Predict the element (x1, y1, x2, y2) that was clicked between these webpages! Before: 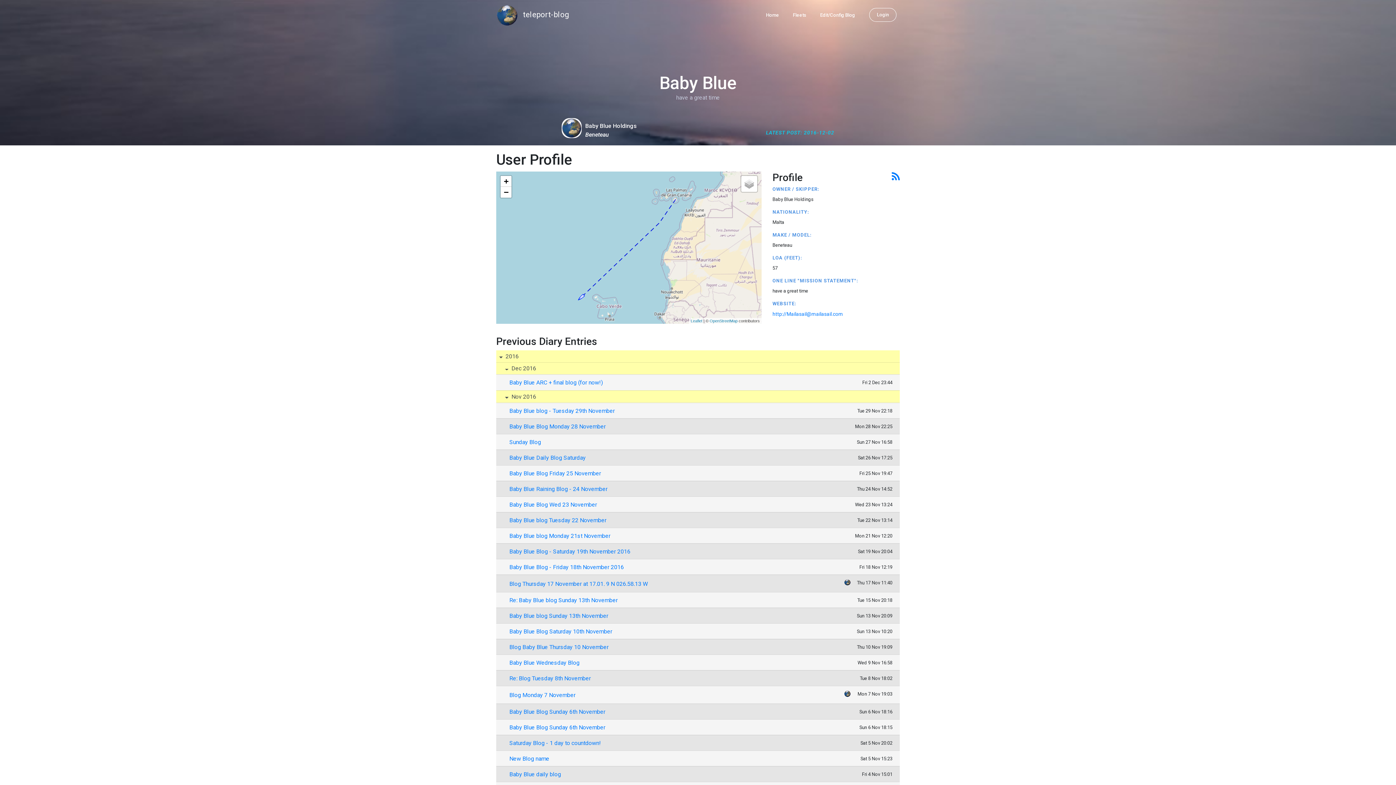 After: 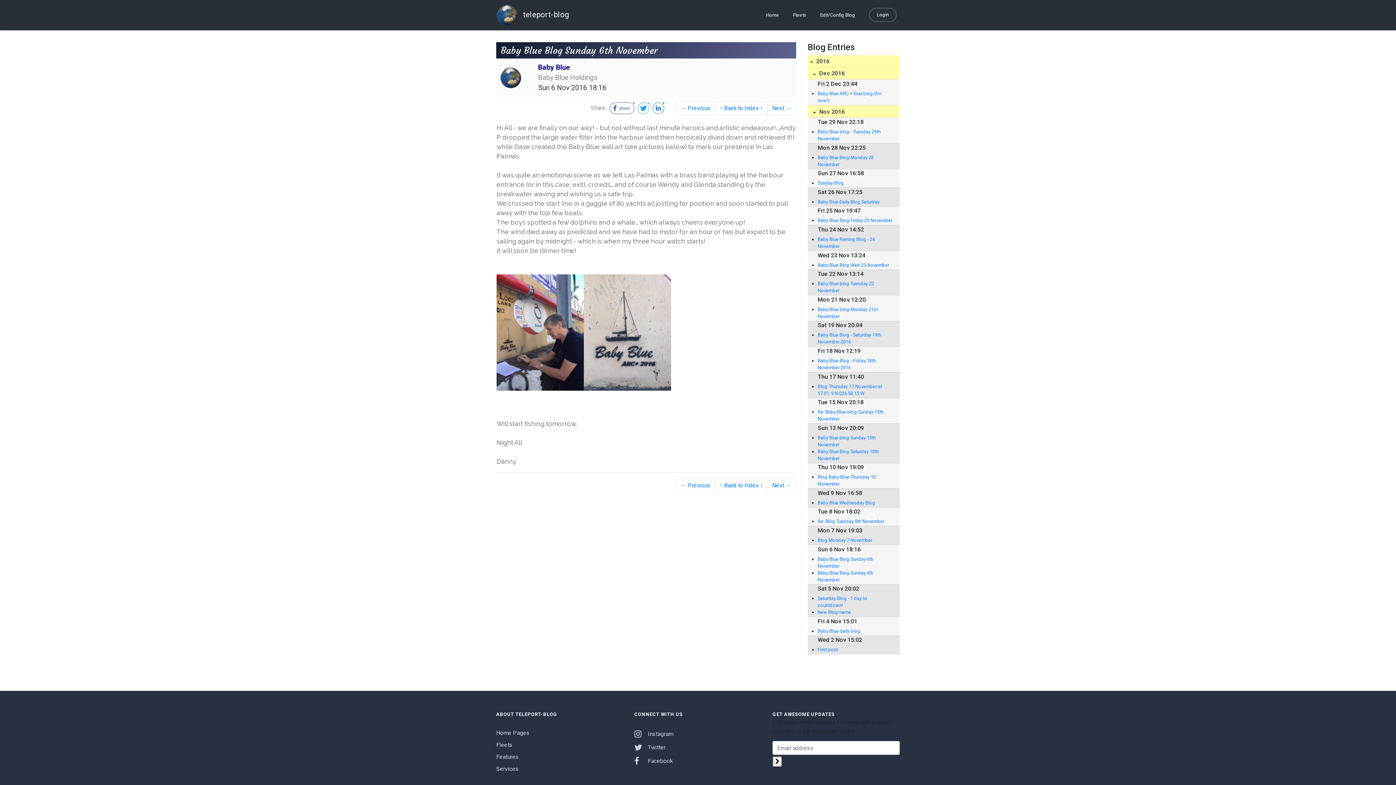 Action: bbox: (509, 708, 605, 715) label: Baby Blue Blog Sunday 6th November